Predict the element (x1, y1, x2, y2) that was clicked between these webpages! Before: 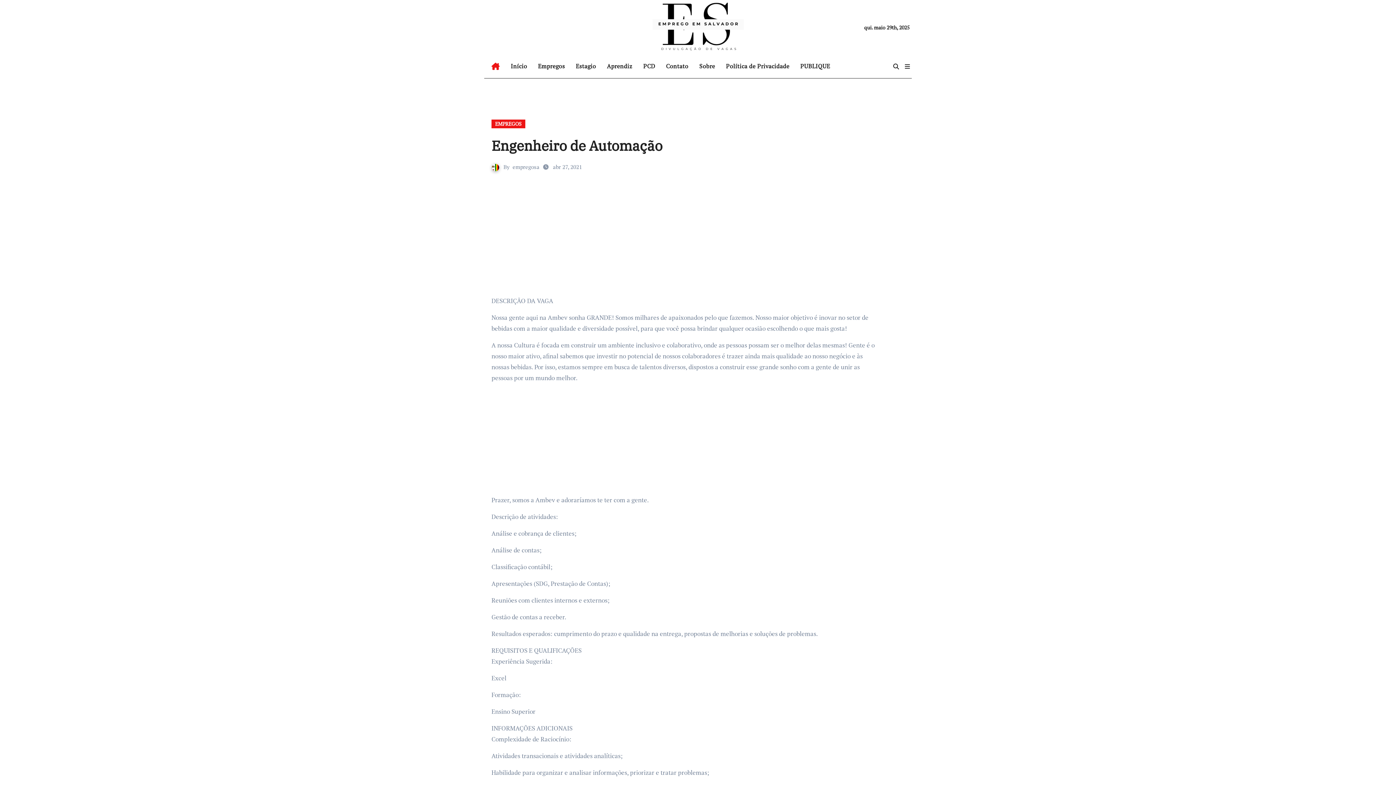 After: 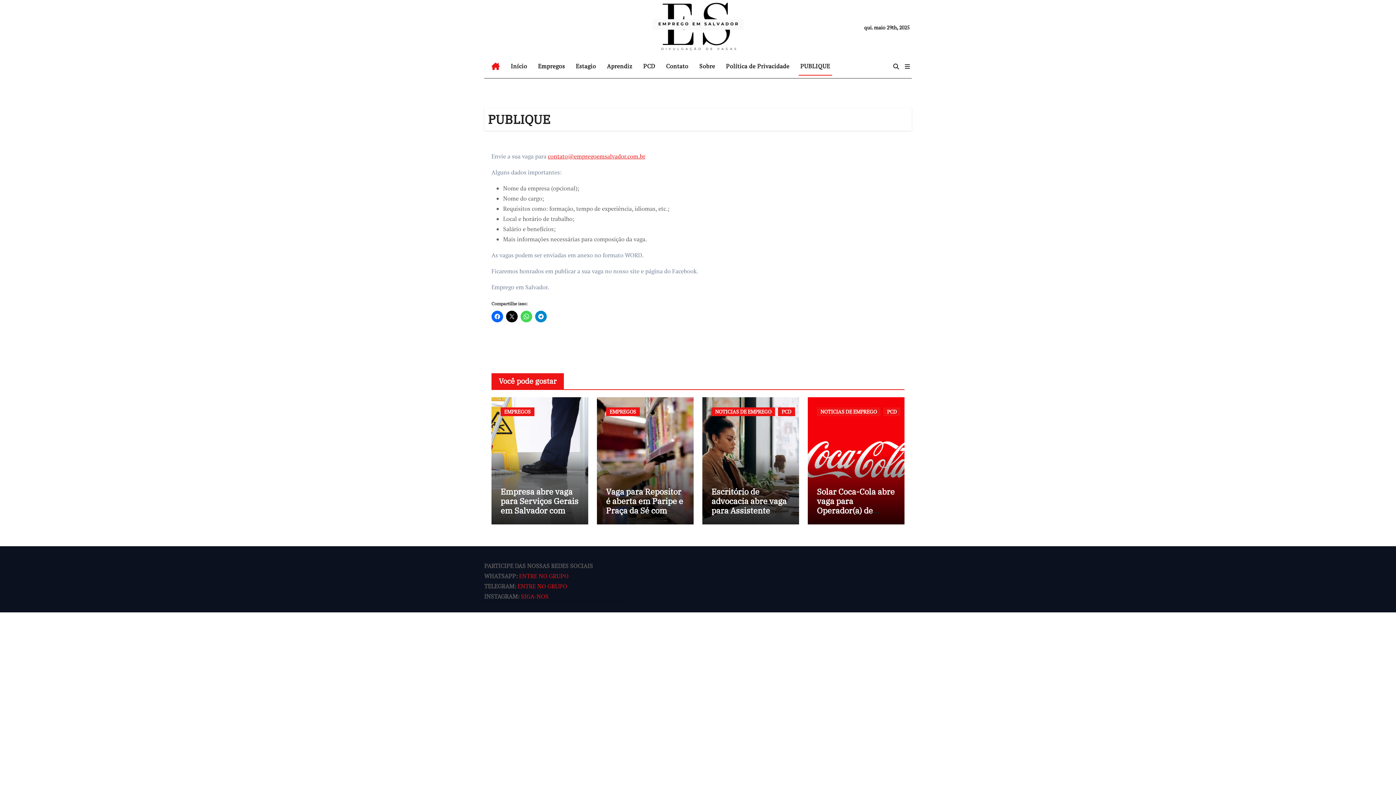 Action: bbox: (795, 56, 835, 76) label: PUBLIQUE